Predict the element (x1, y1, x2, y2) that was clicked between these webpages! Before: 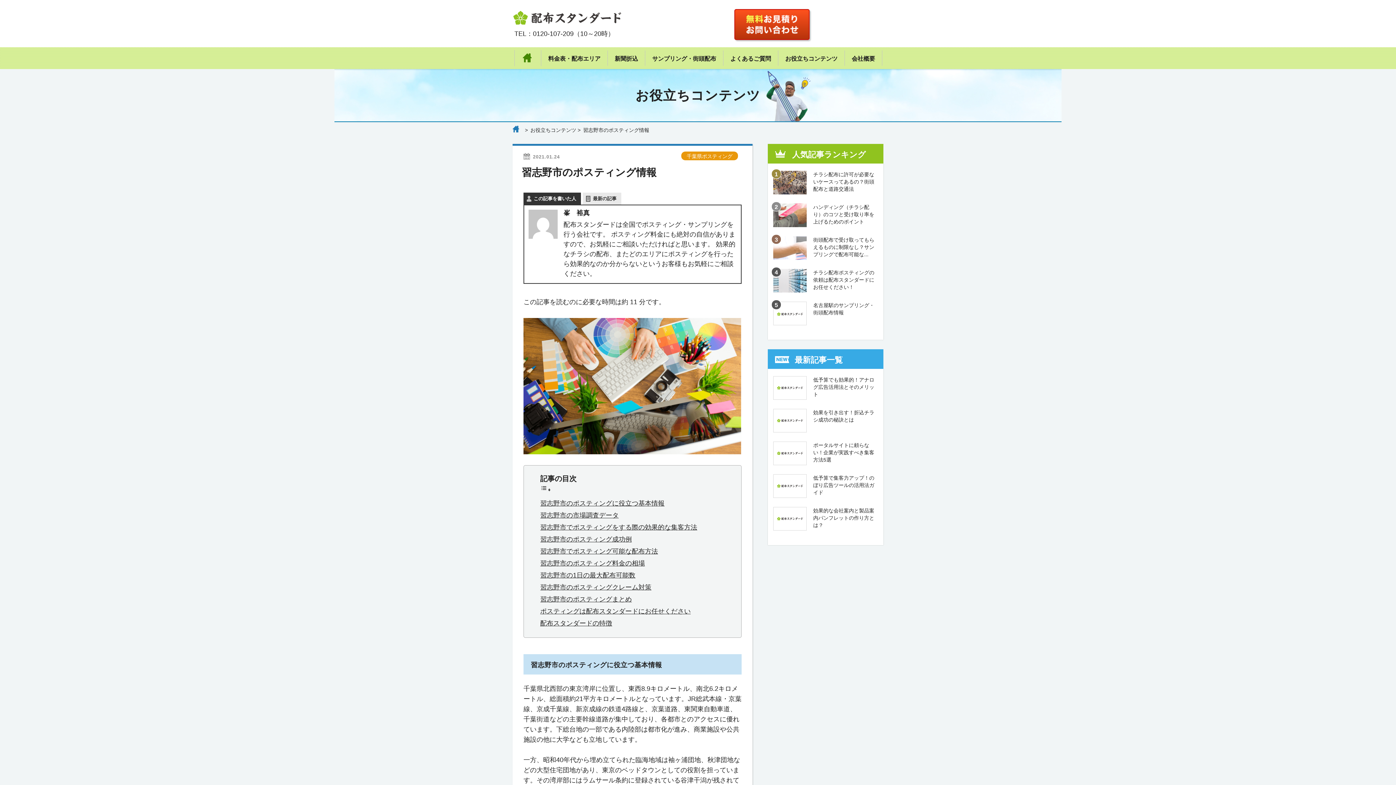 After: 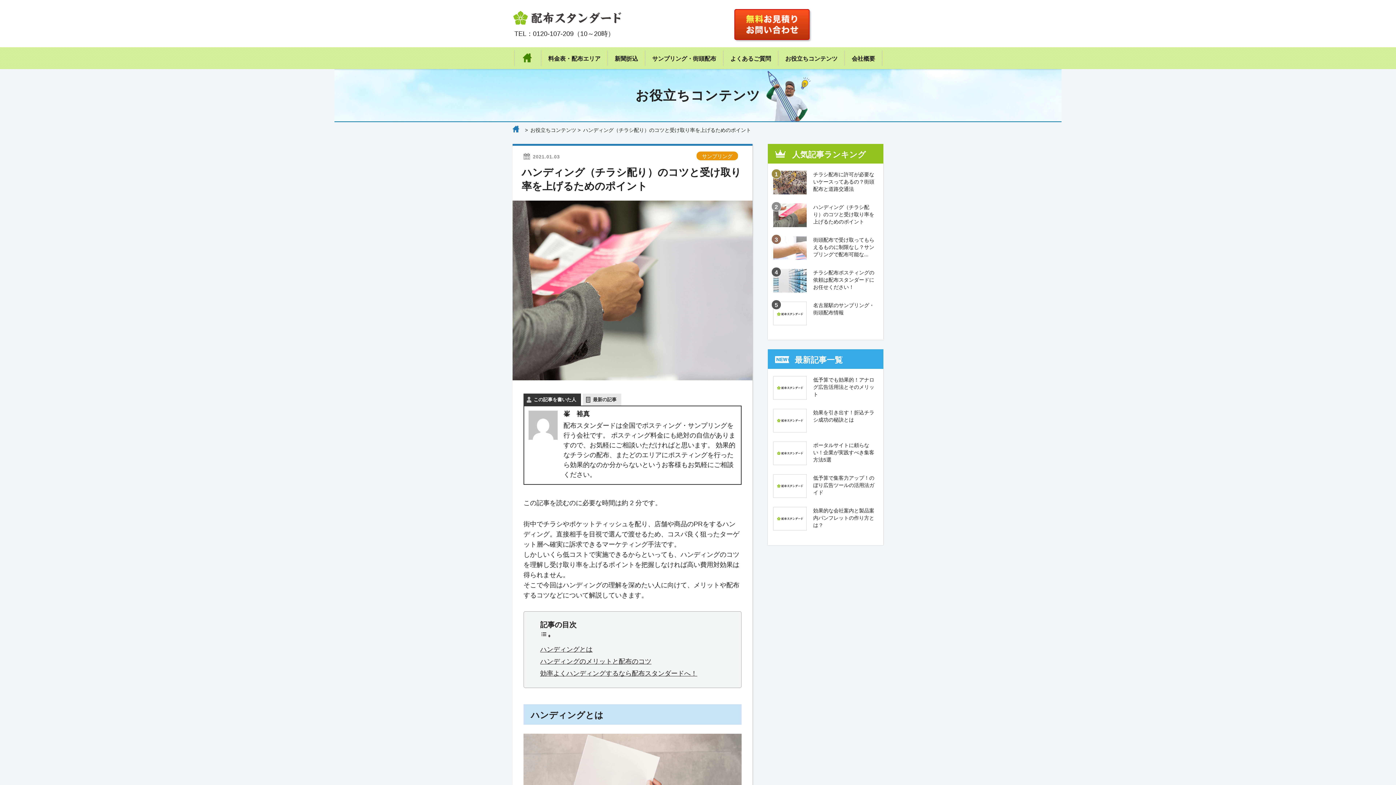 Action: bbox: (773, 203, 878, 227) label: ハンディング（チラシ配り）のコツと受け取り率を上げるためのポイント